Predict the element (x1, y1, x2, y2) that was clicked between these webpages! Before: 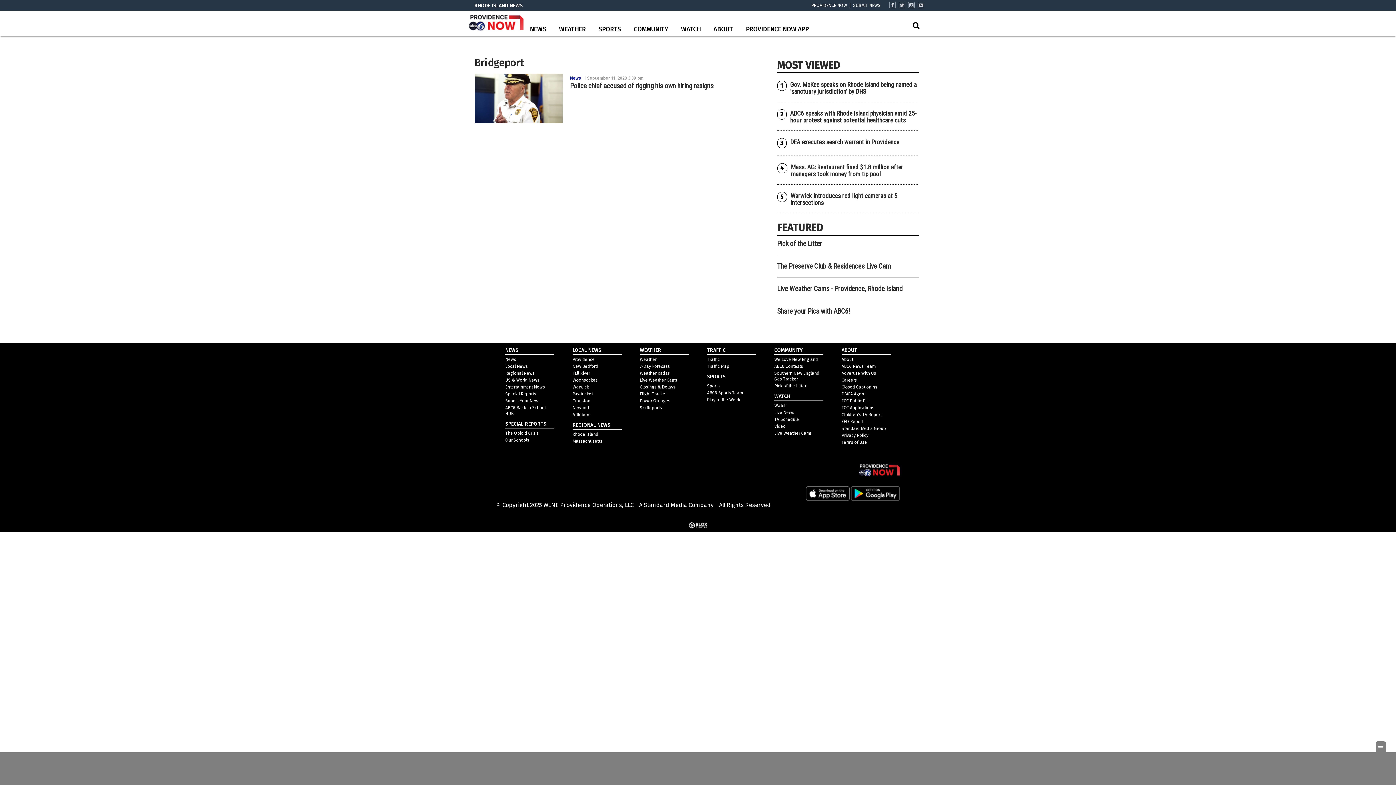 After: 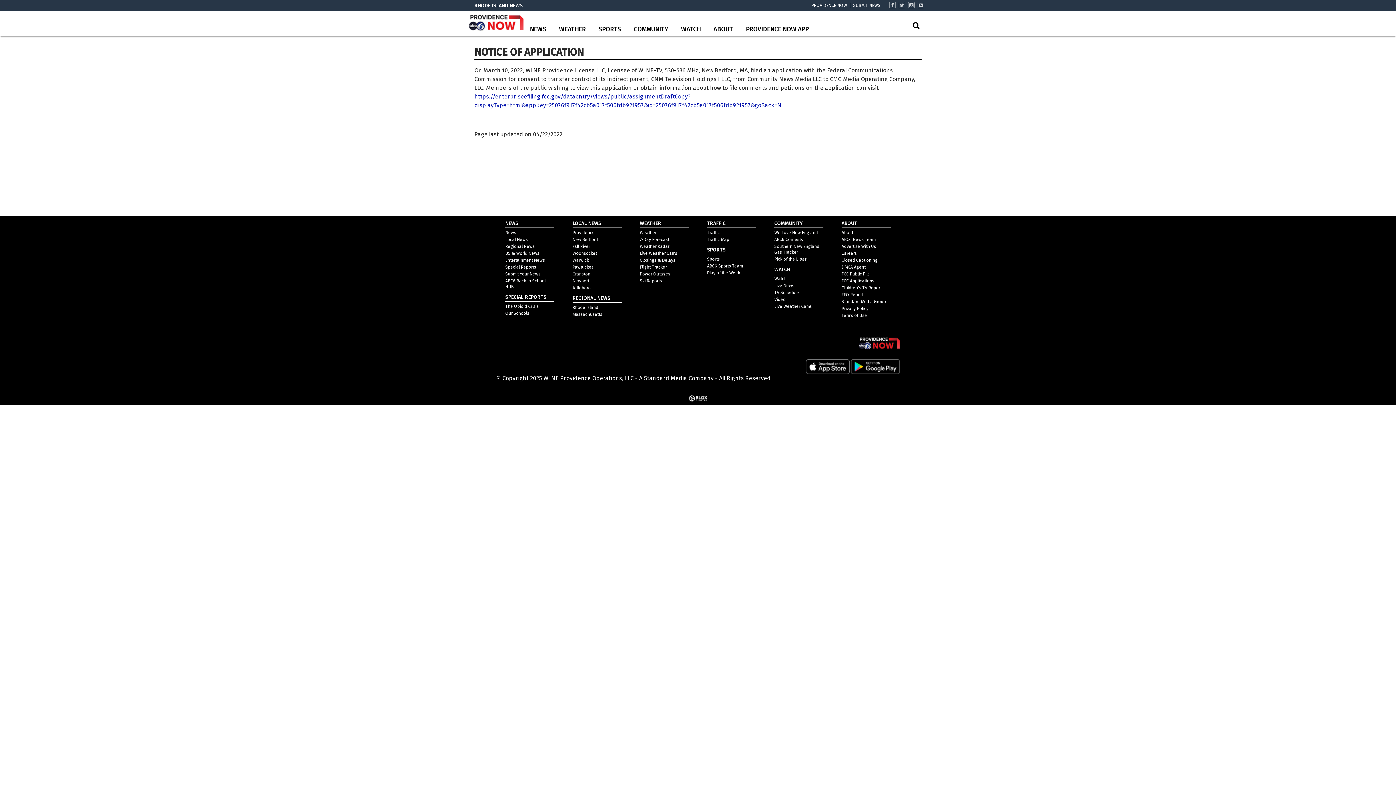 Action: bbox: (841, 405, 874, 410) label: FCC Applications